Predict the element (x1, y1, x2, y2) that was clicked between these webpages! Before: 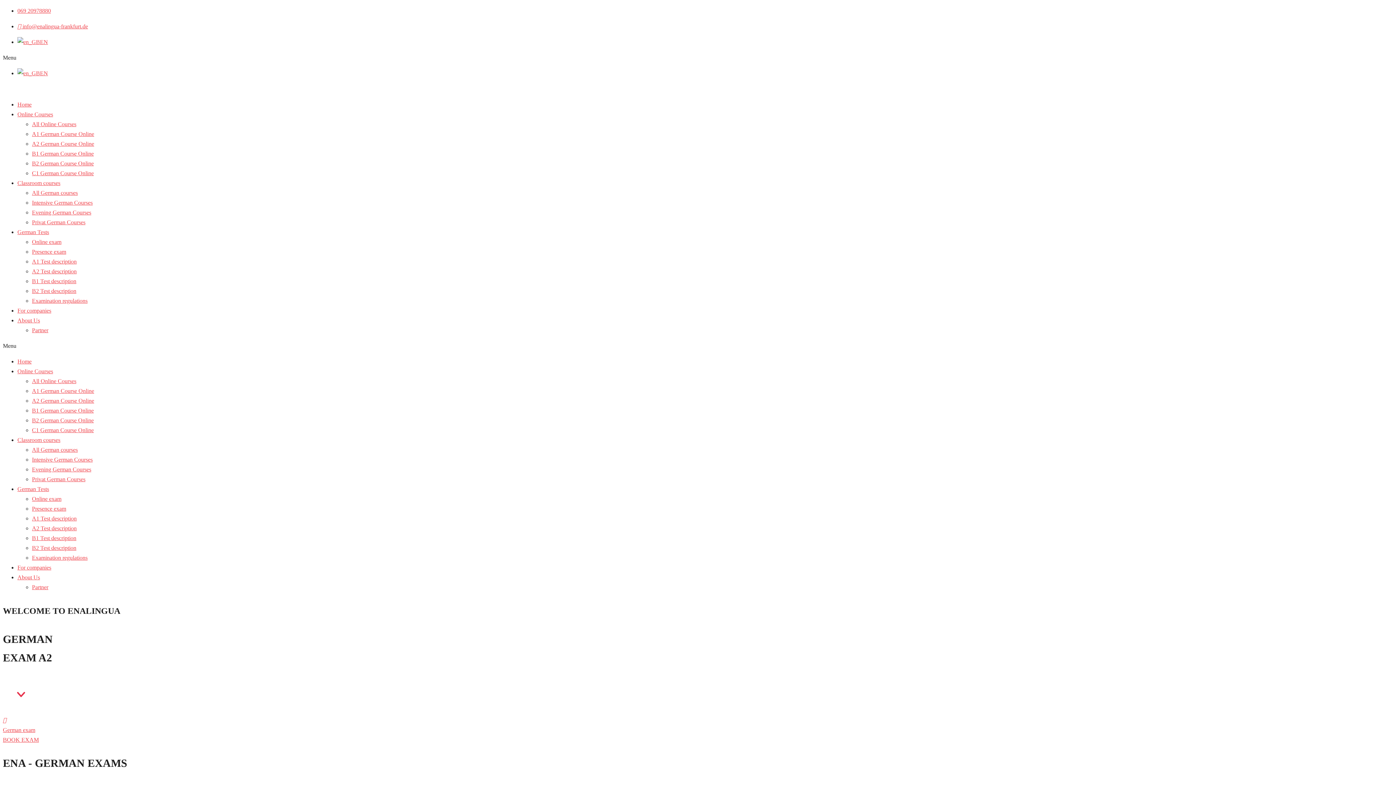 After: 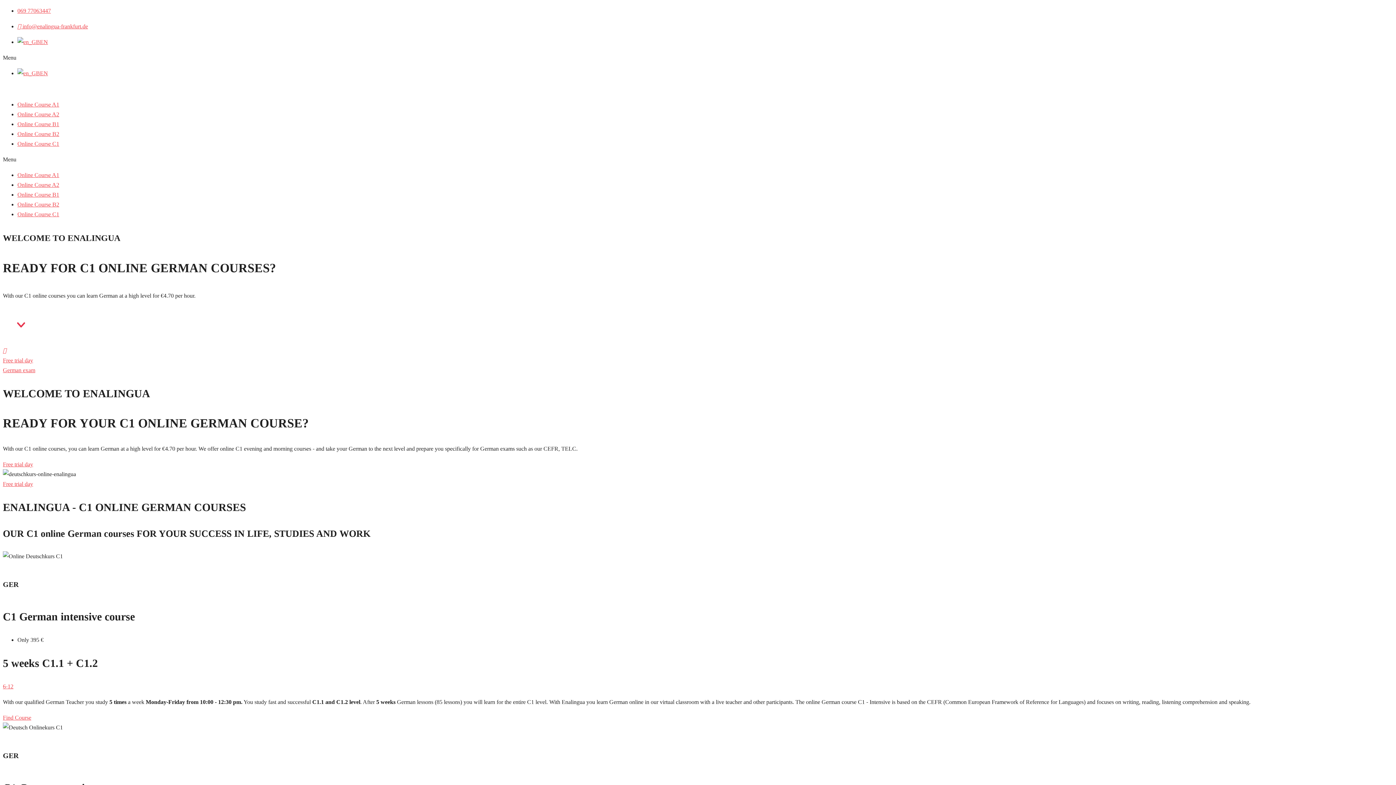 Action: label: C1 German Course Online bbox: (32, 170, 93, 176)